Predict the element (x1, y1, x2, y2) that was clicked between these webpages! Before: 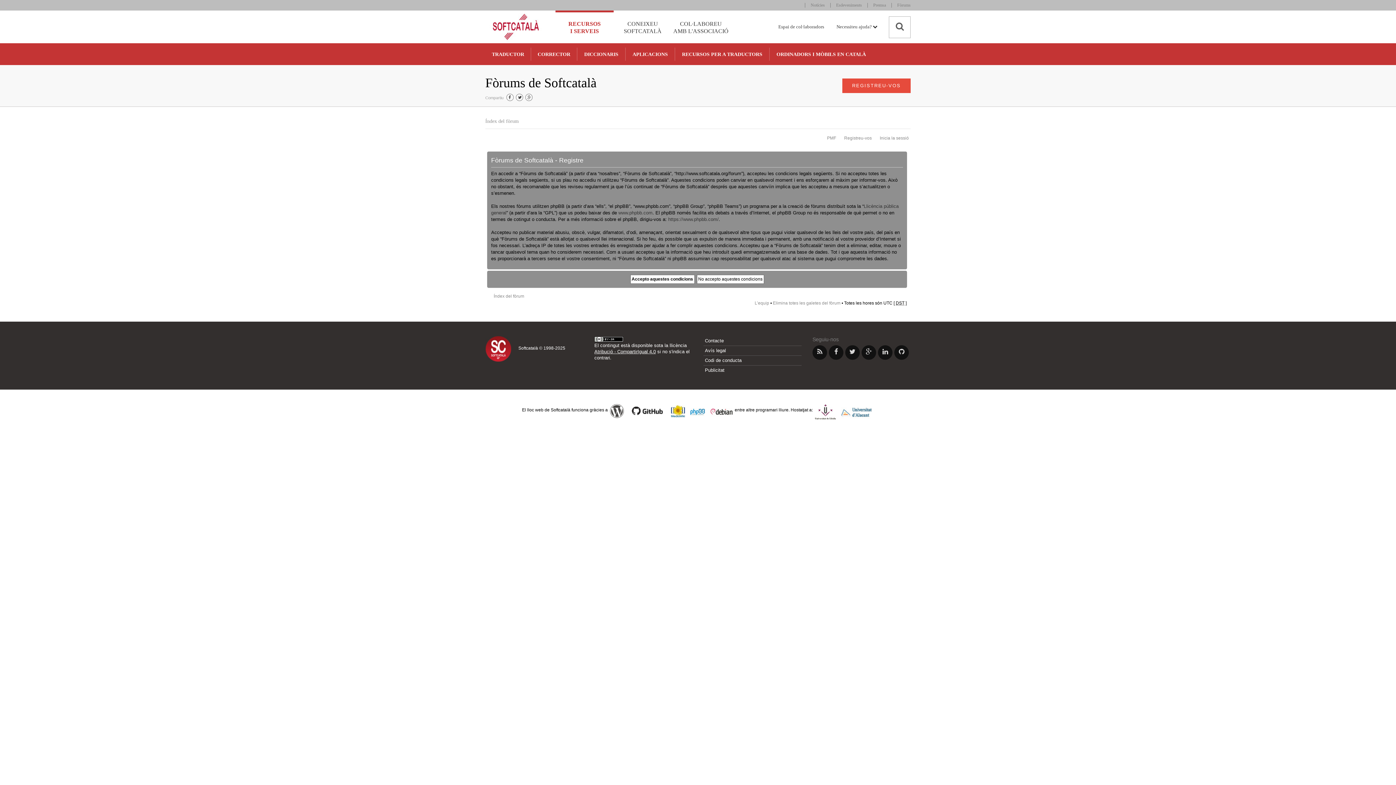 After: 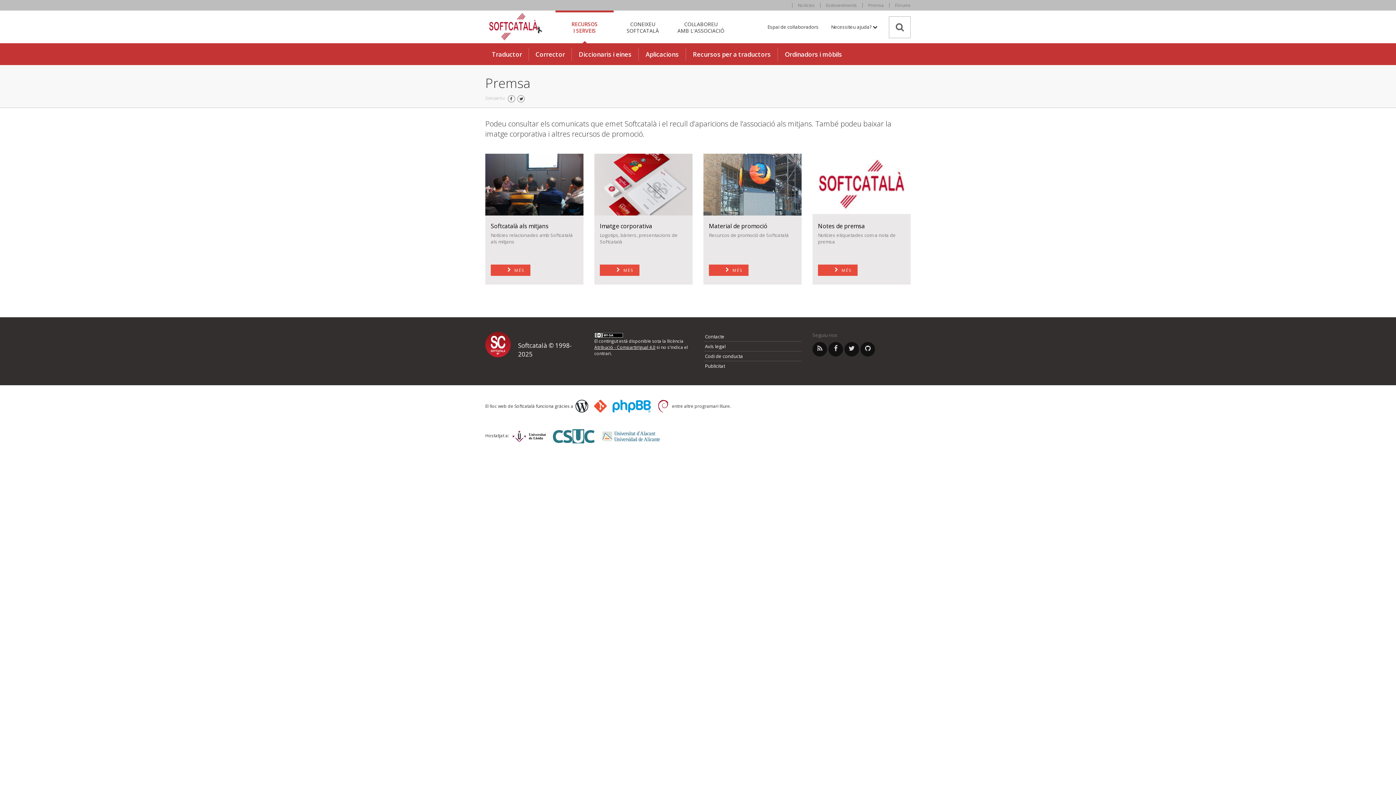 Action: bbox: (868, 2, 891, 7) label: Premsa